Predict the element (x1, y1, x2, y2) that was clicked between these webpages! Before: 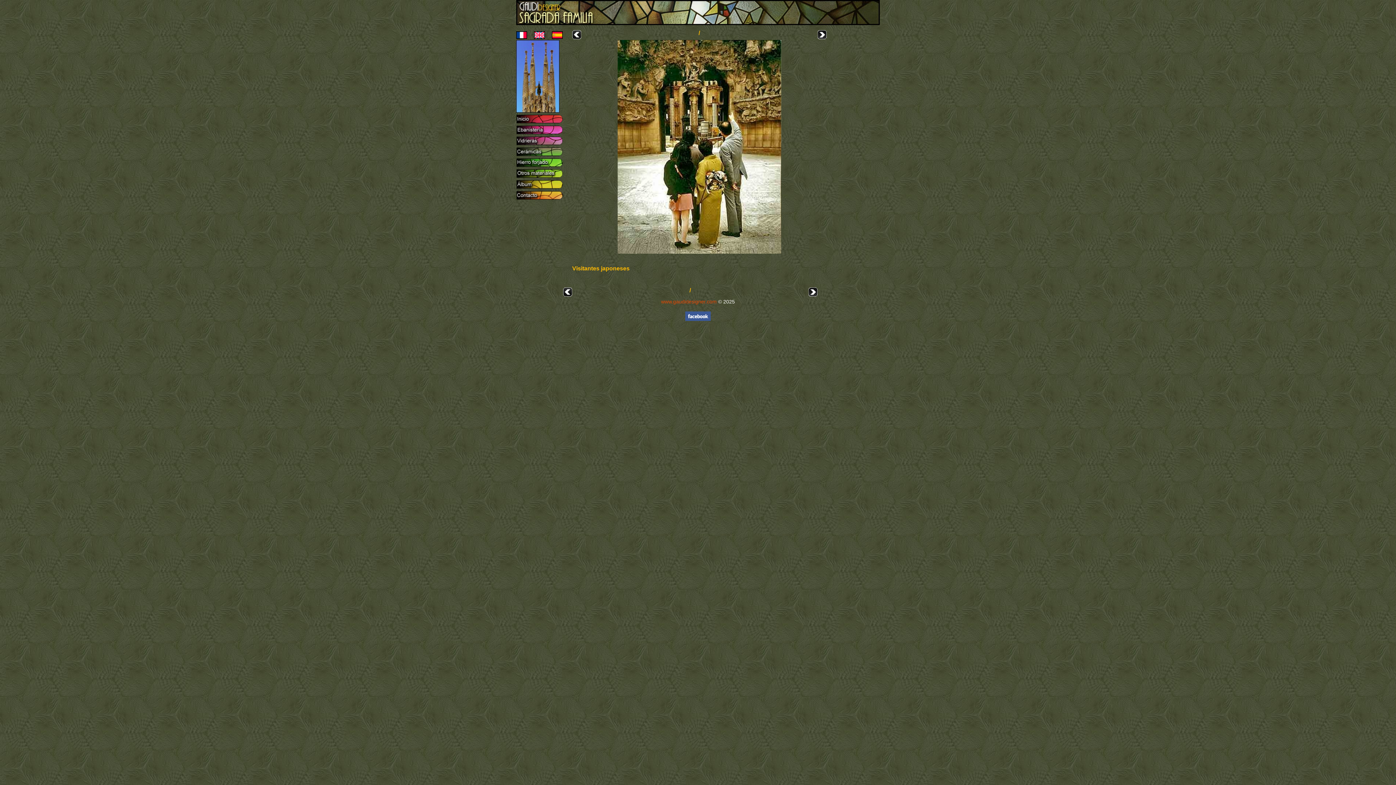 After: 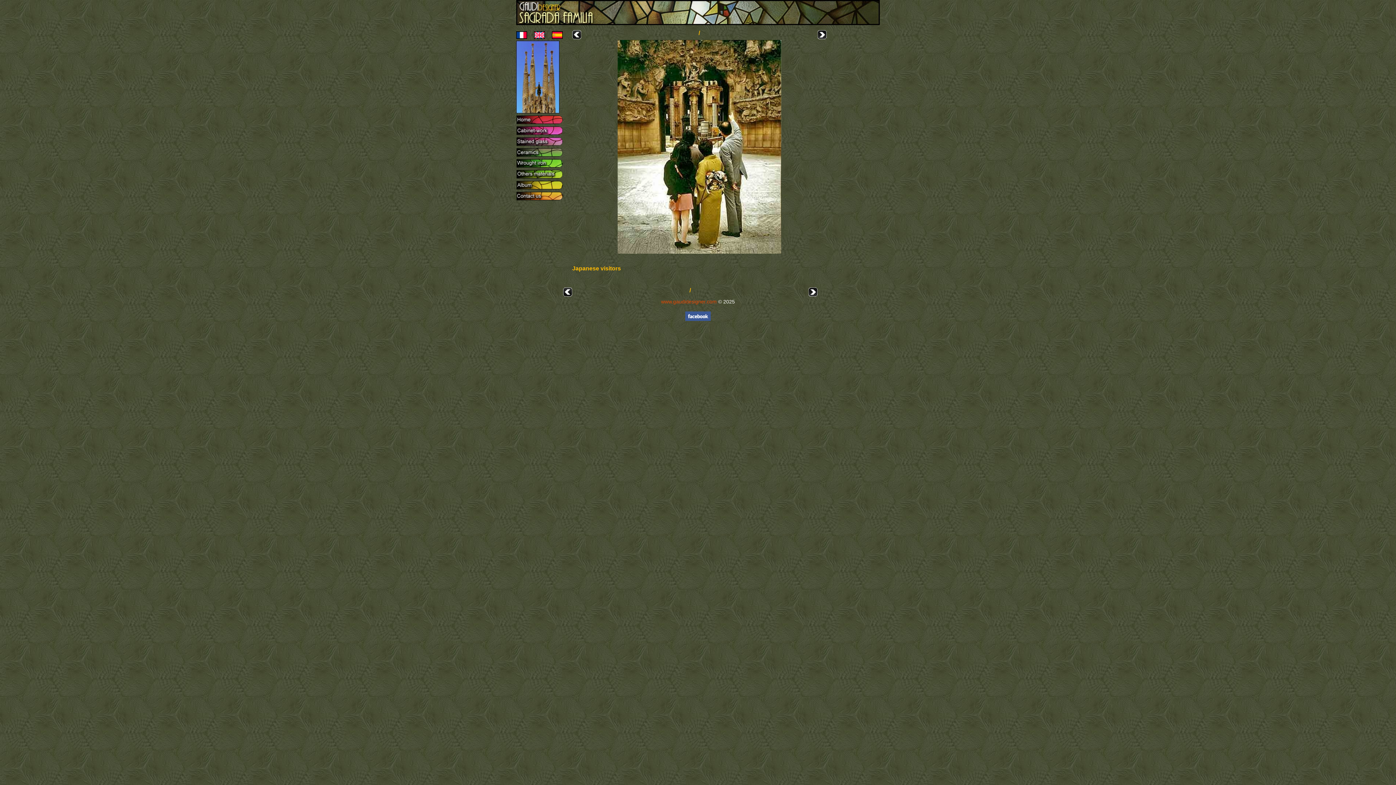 Action: bbox: (528, 34, 545, 40)